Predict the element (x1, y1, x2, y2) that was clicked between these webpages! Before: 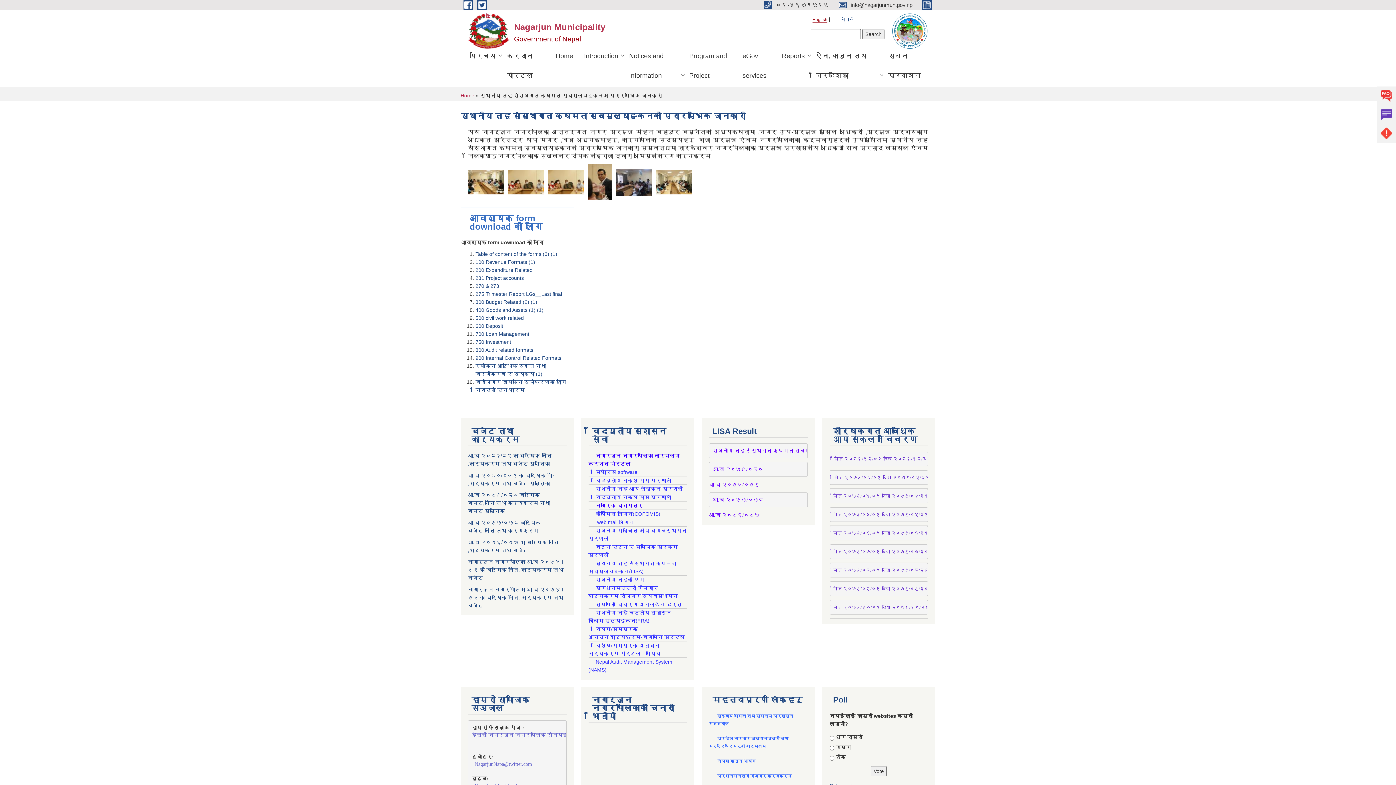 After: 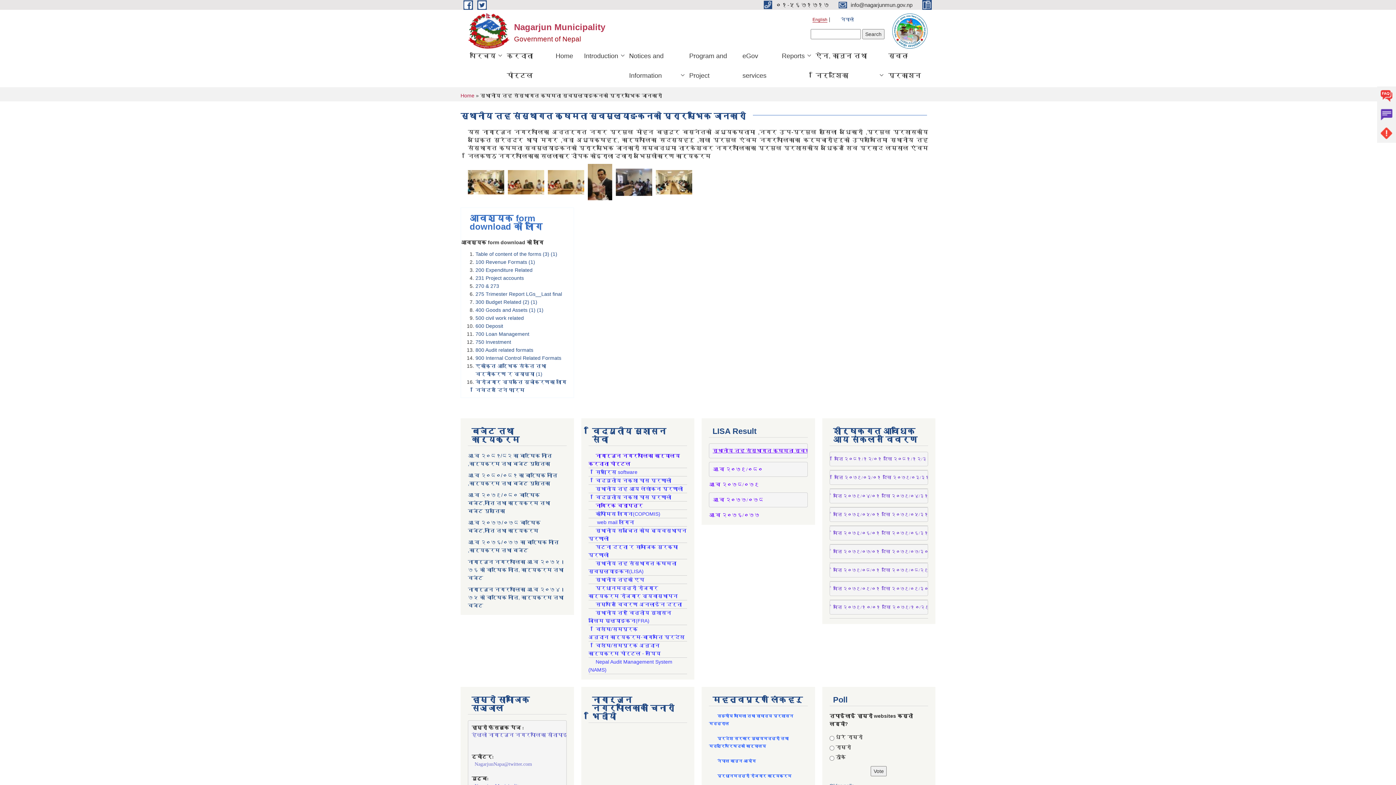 Action: bbox: (595, 601, 682, 607) label: सम्पति विवरण अनलाईन दर्ता